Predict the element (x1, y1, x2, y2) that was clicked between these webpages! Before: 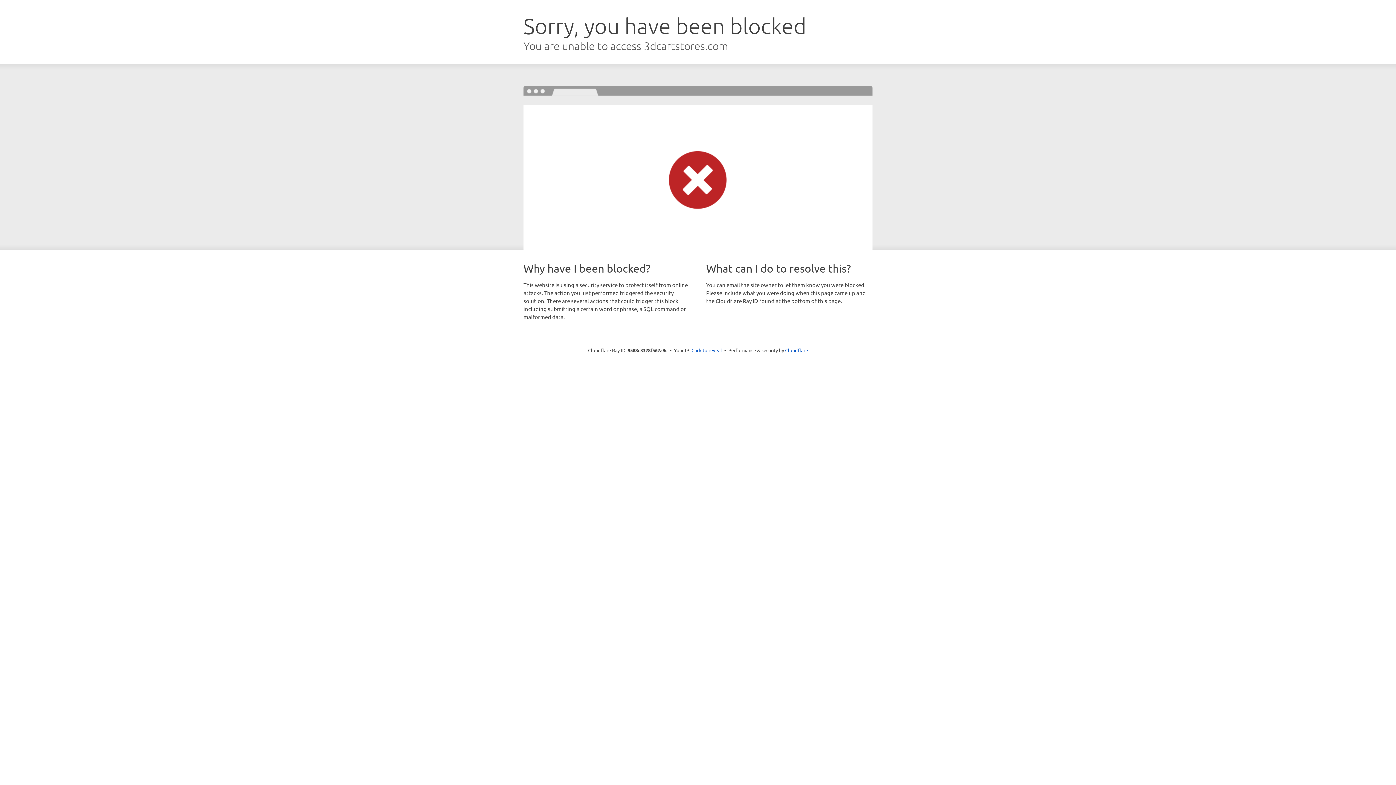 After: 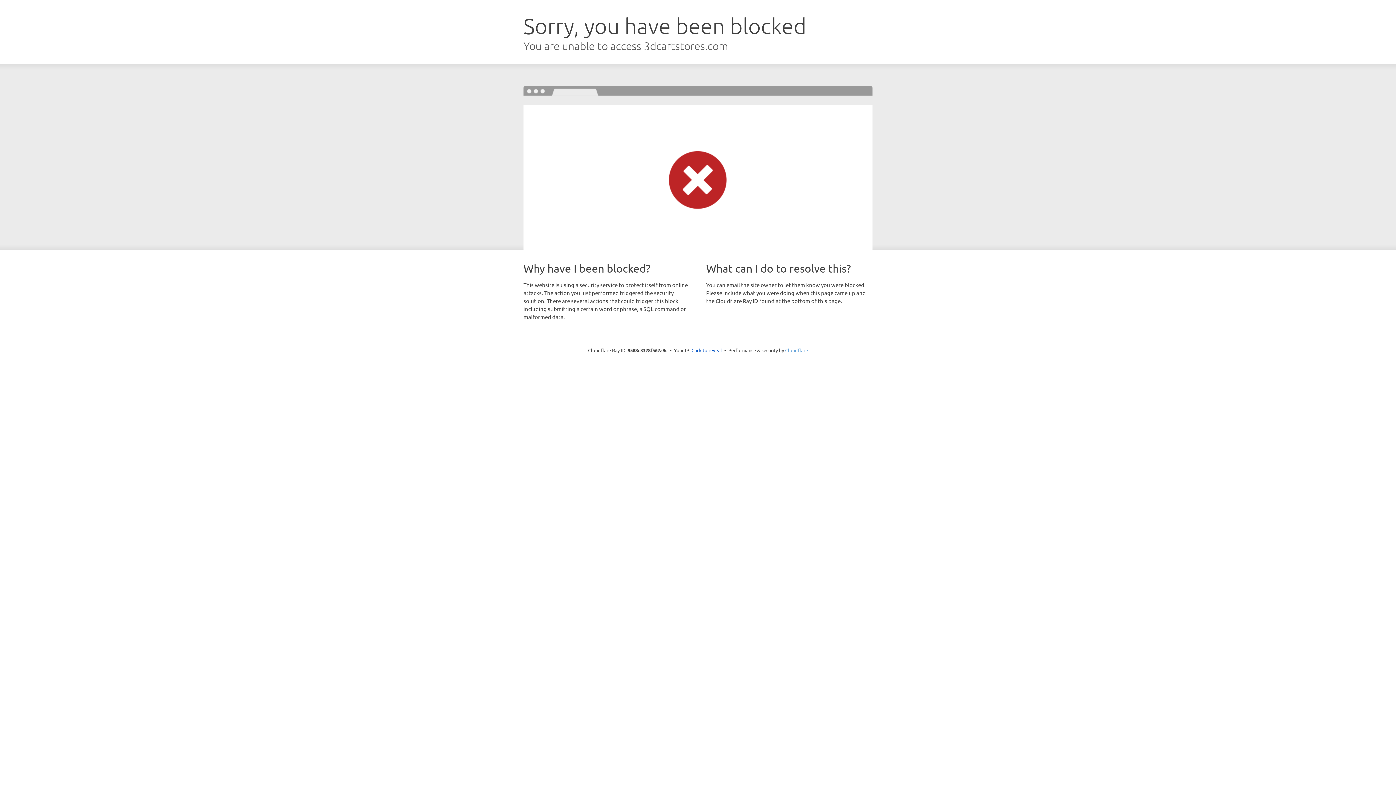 Action: label: Cloudflare bbox: (785, 347, 808, 353)